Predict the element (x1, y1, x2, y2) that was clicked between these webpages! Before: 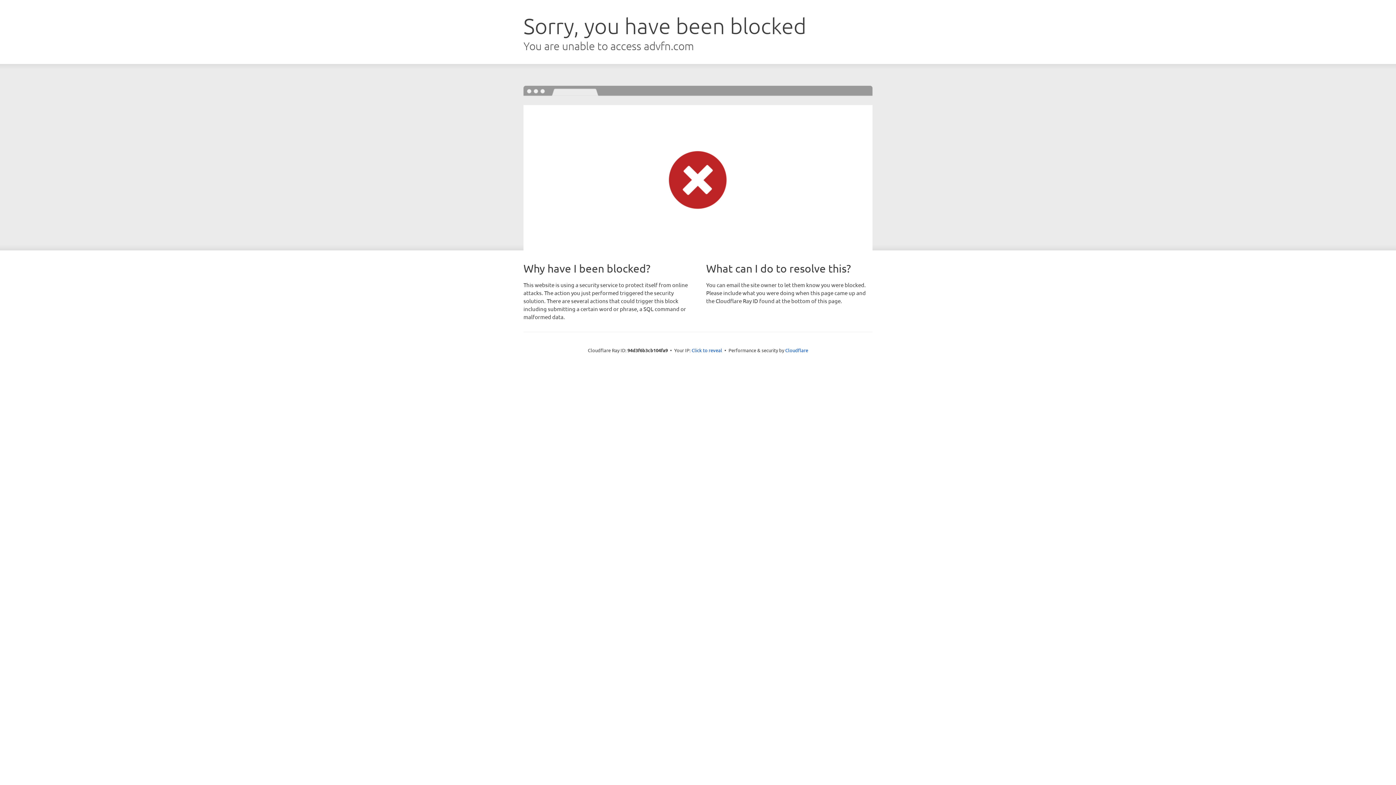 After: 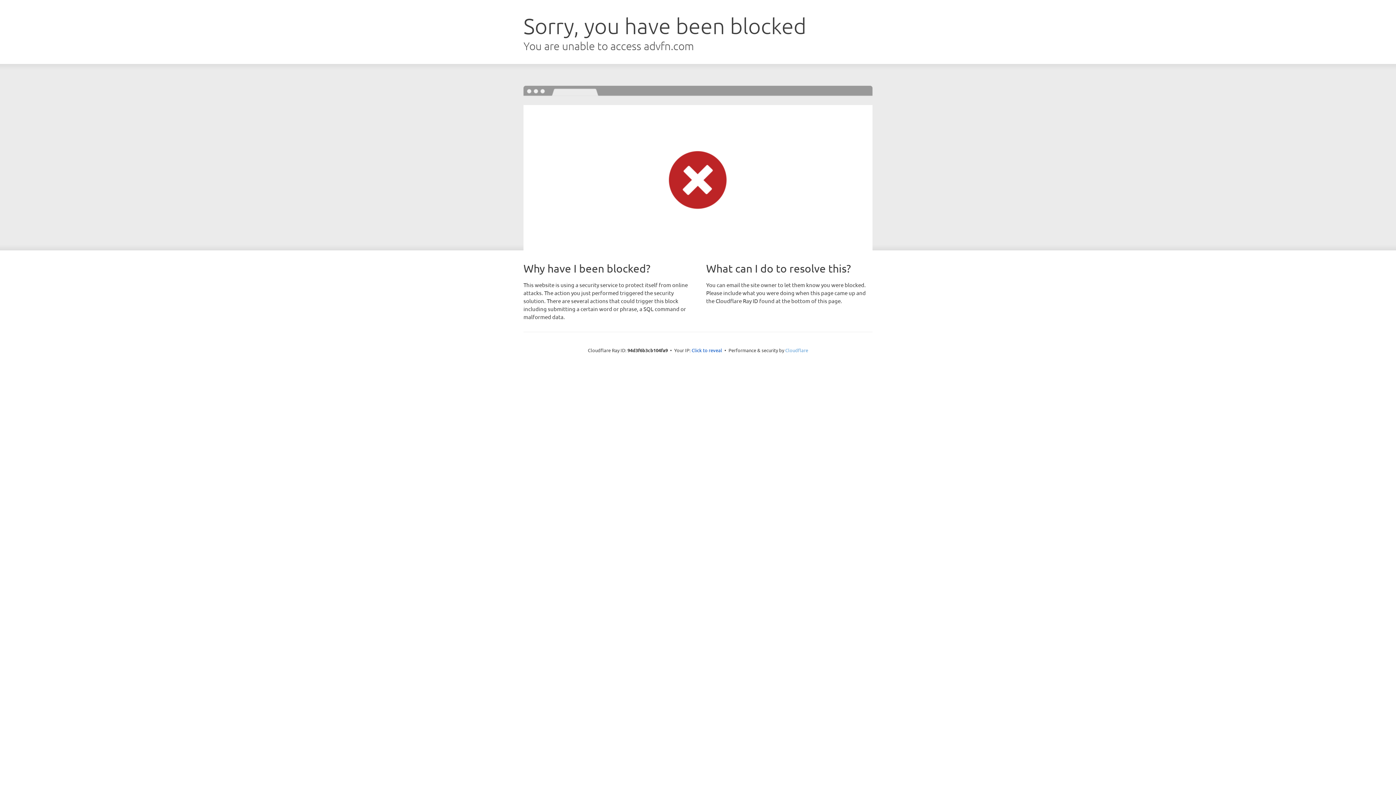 Action: label: Cloudflare bbox: (785, 347, 808, 353)